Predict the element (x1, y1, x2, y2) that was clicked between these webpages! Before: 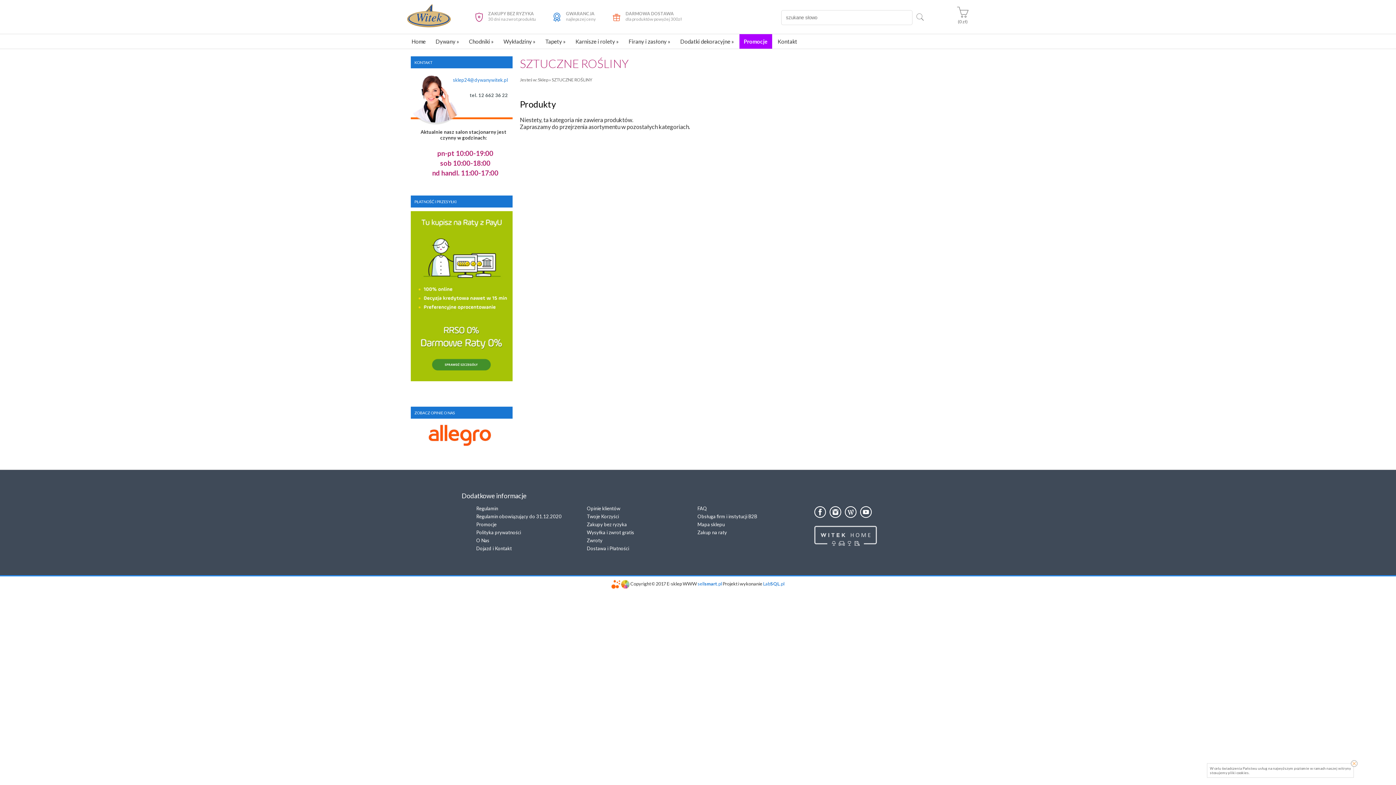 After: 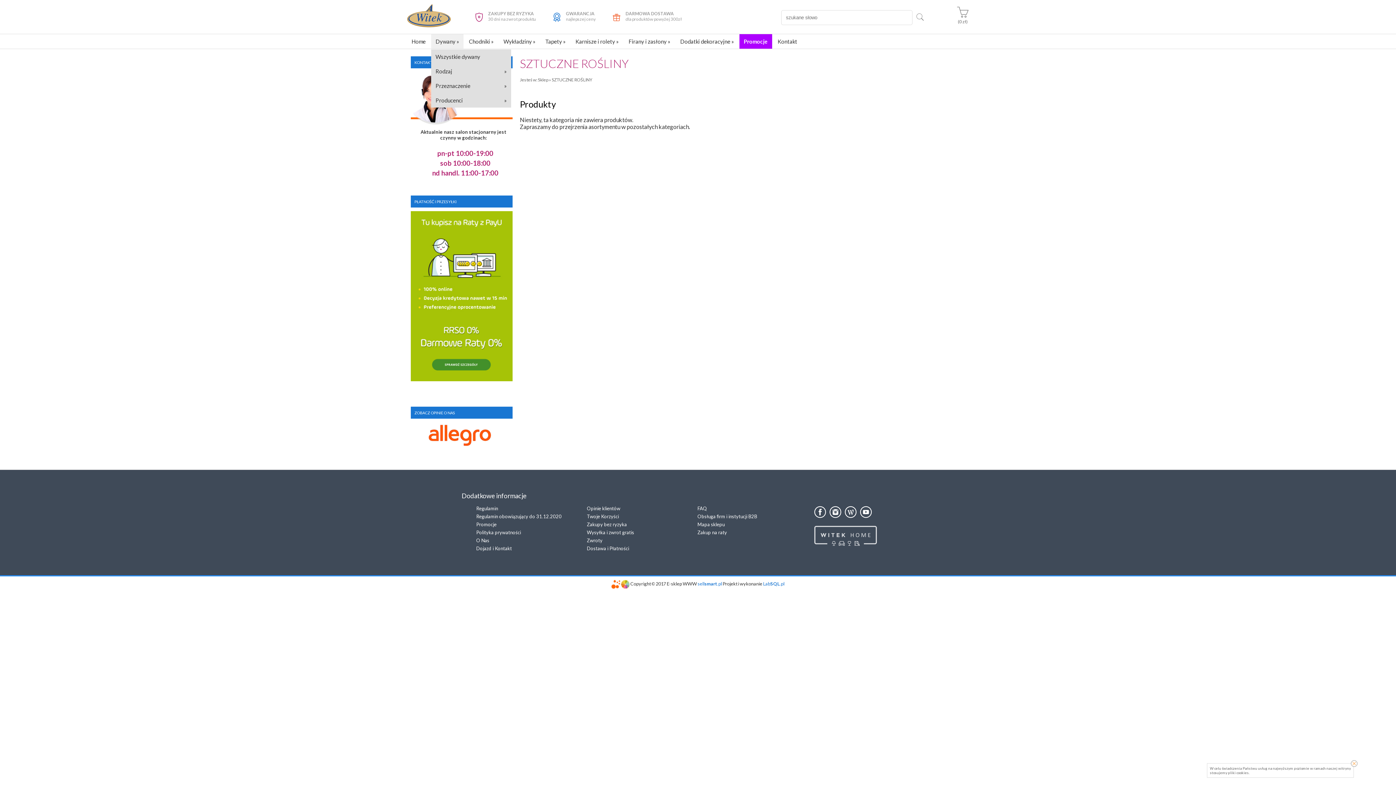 Action: bbox: (431, 34, 463, 48) label: Dywany